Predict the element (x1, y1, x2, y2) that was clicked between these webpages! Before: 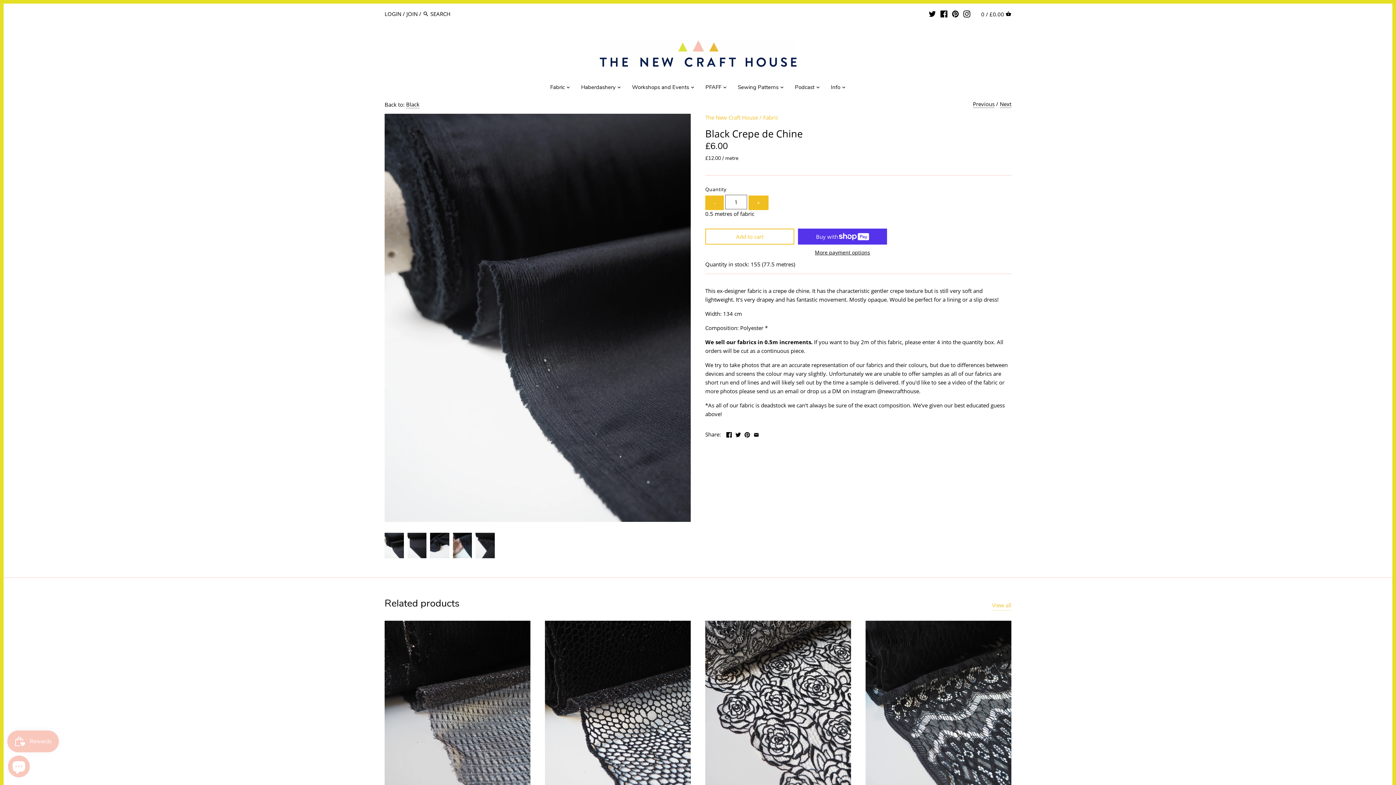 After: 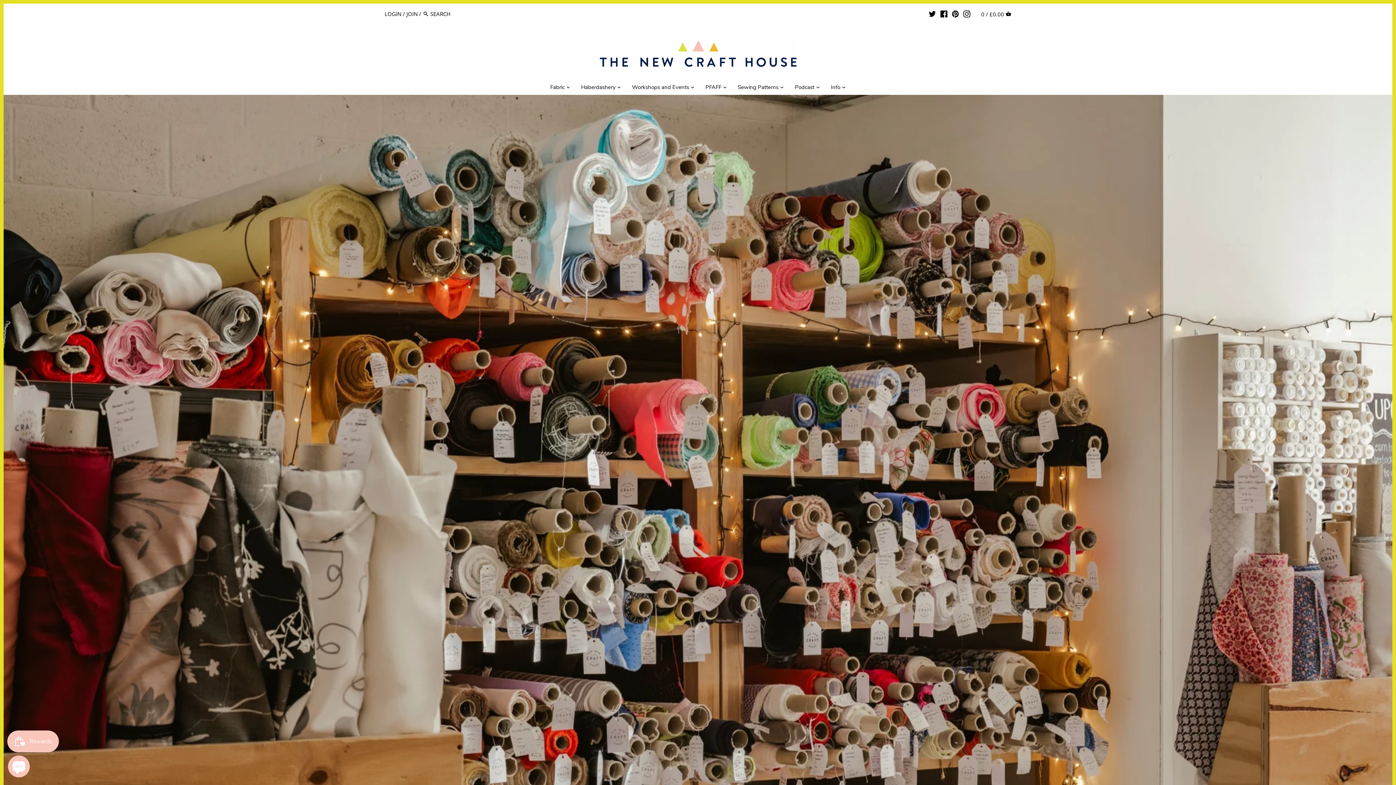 Action: label: Fabric bbox: (544, 81, 570, 94)